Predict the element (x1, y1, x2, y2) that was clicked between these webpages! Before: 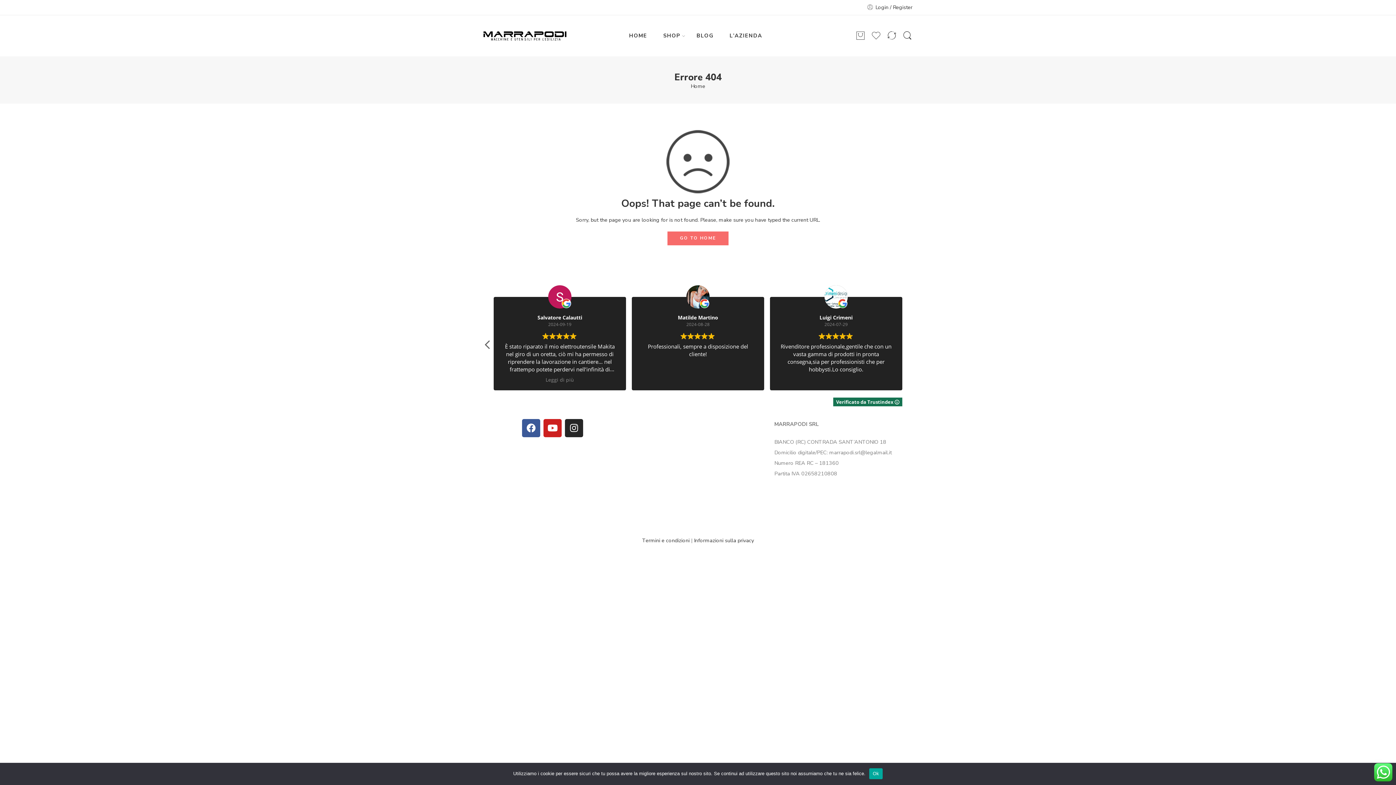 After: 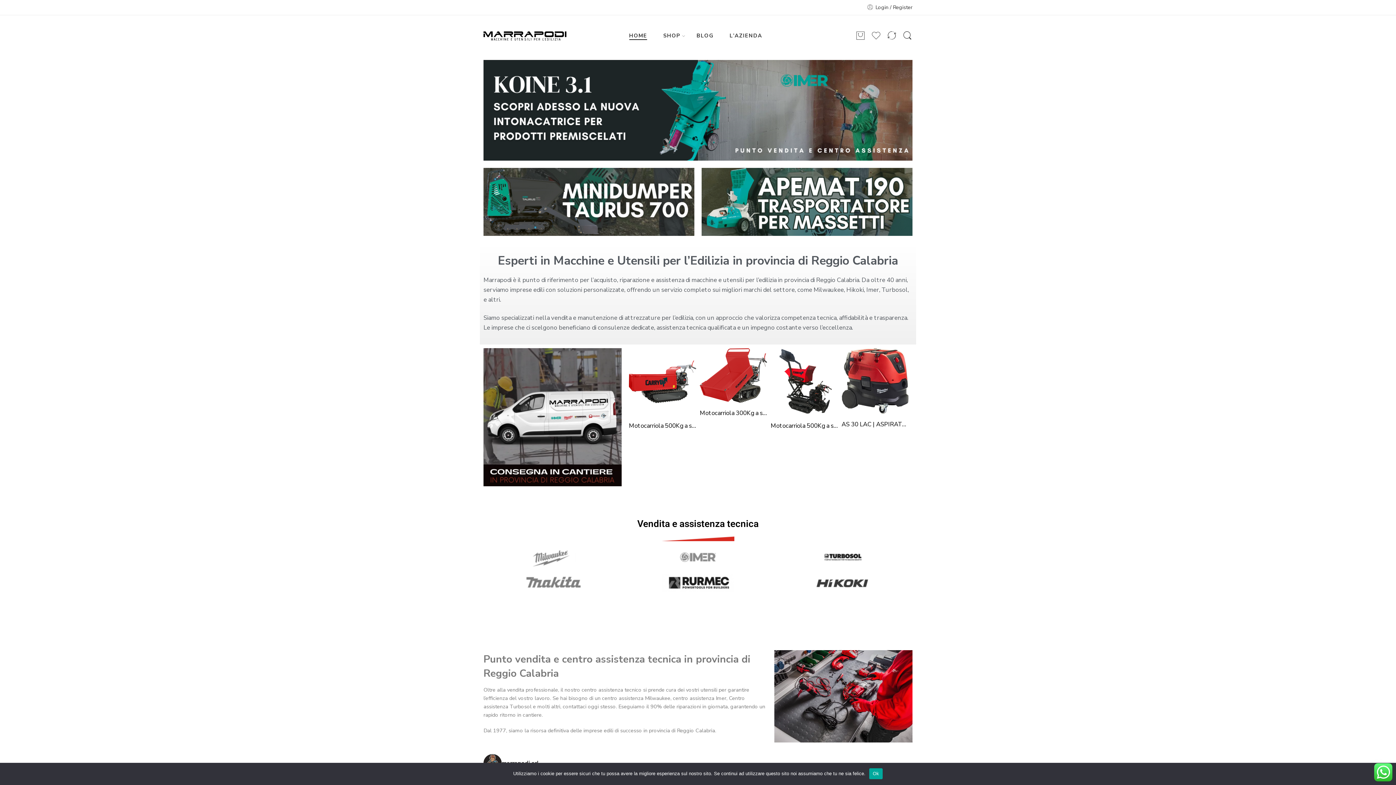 Action: bbox: (667, 231, 728, 245) label: GO TO HOME